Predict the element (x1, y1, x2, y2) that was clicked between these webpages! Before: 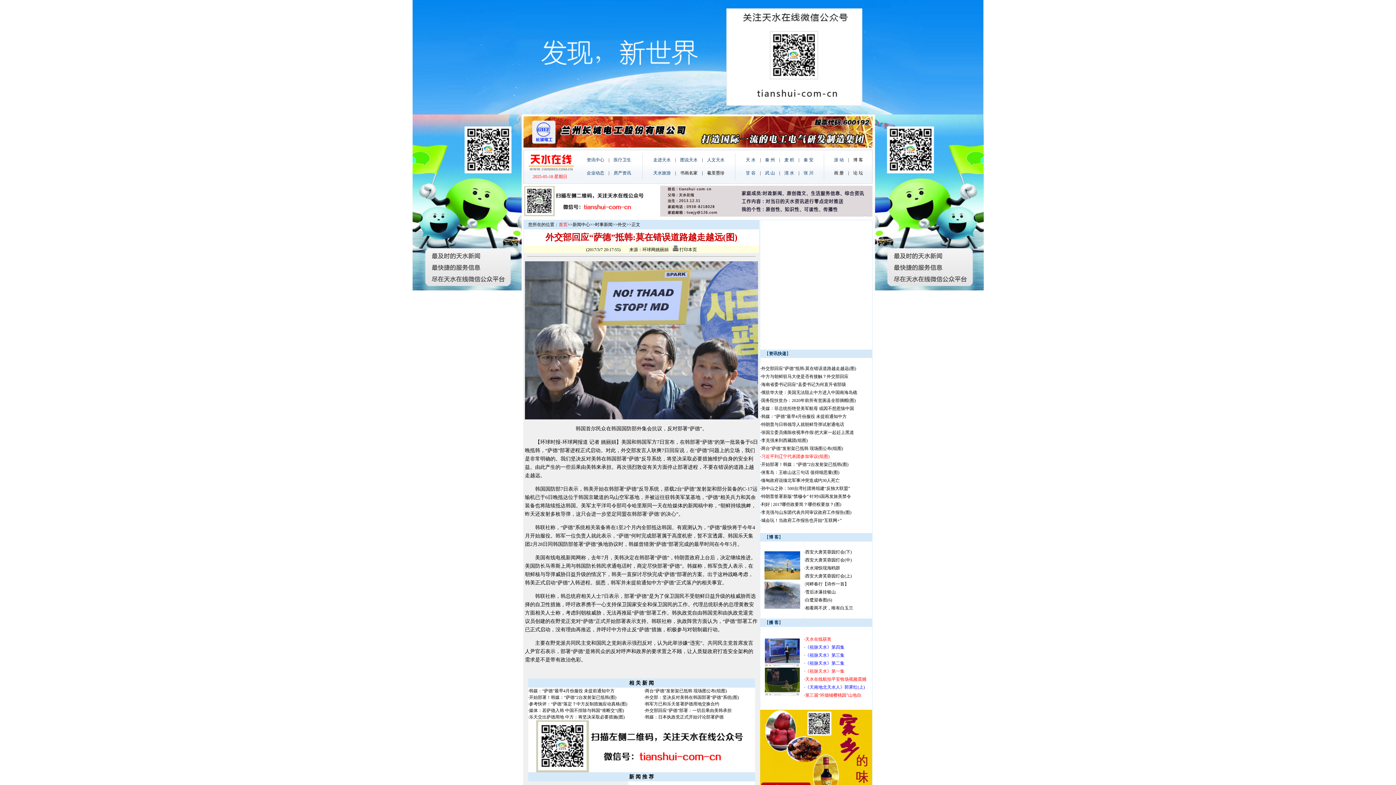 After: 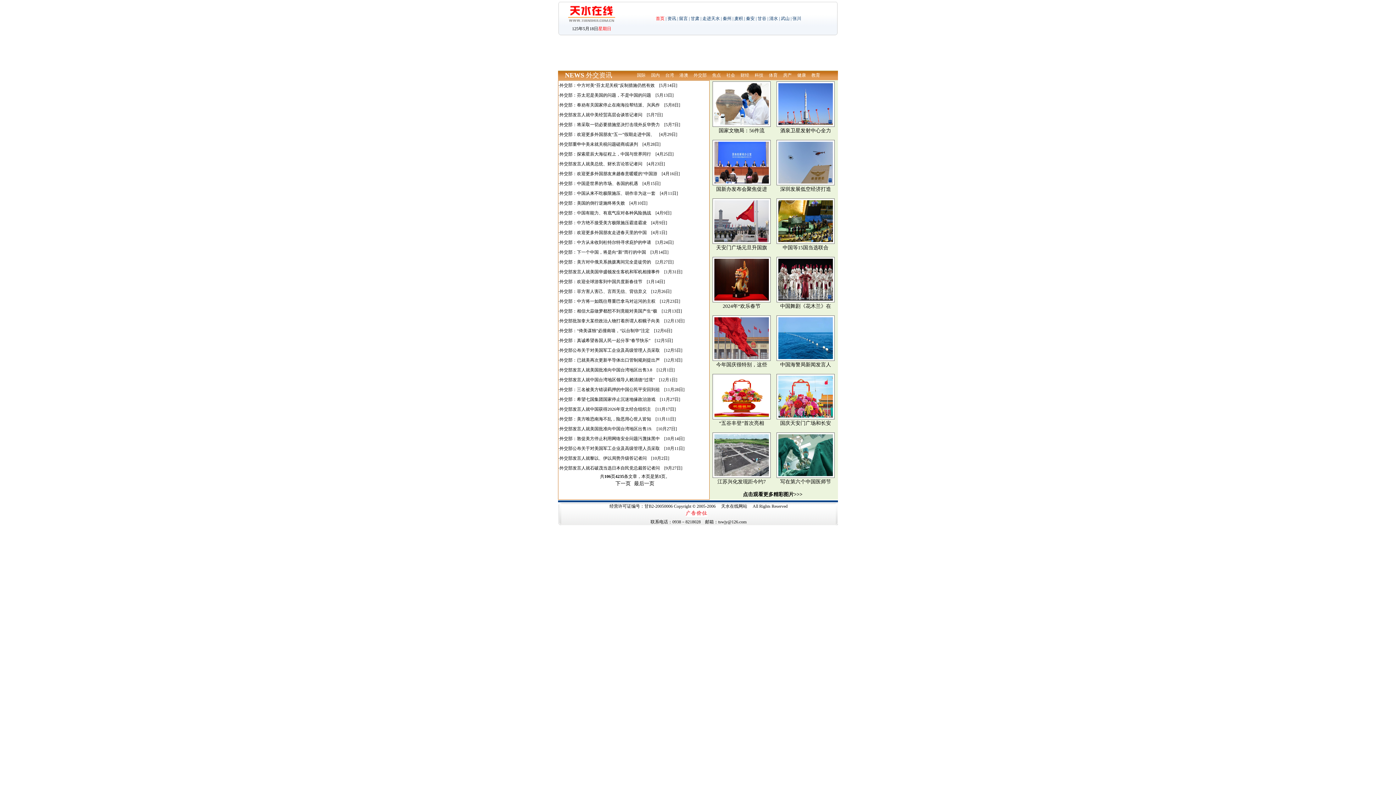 Action: bbox: (617, 222, 626, 227) label: 外交